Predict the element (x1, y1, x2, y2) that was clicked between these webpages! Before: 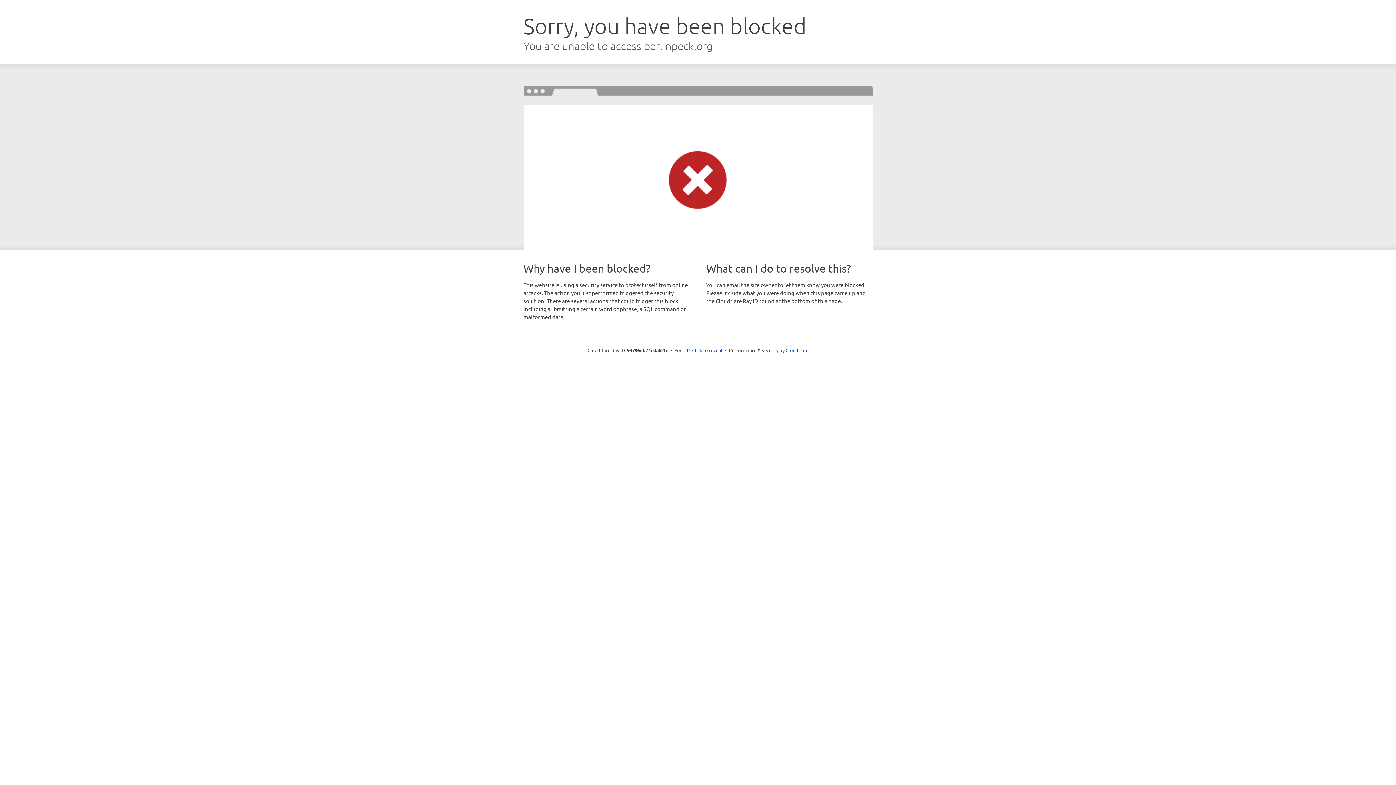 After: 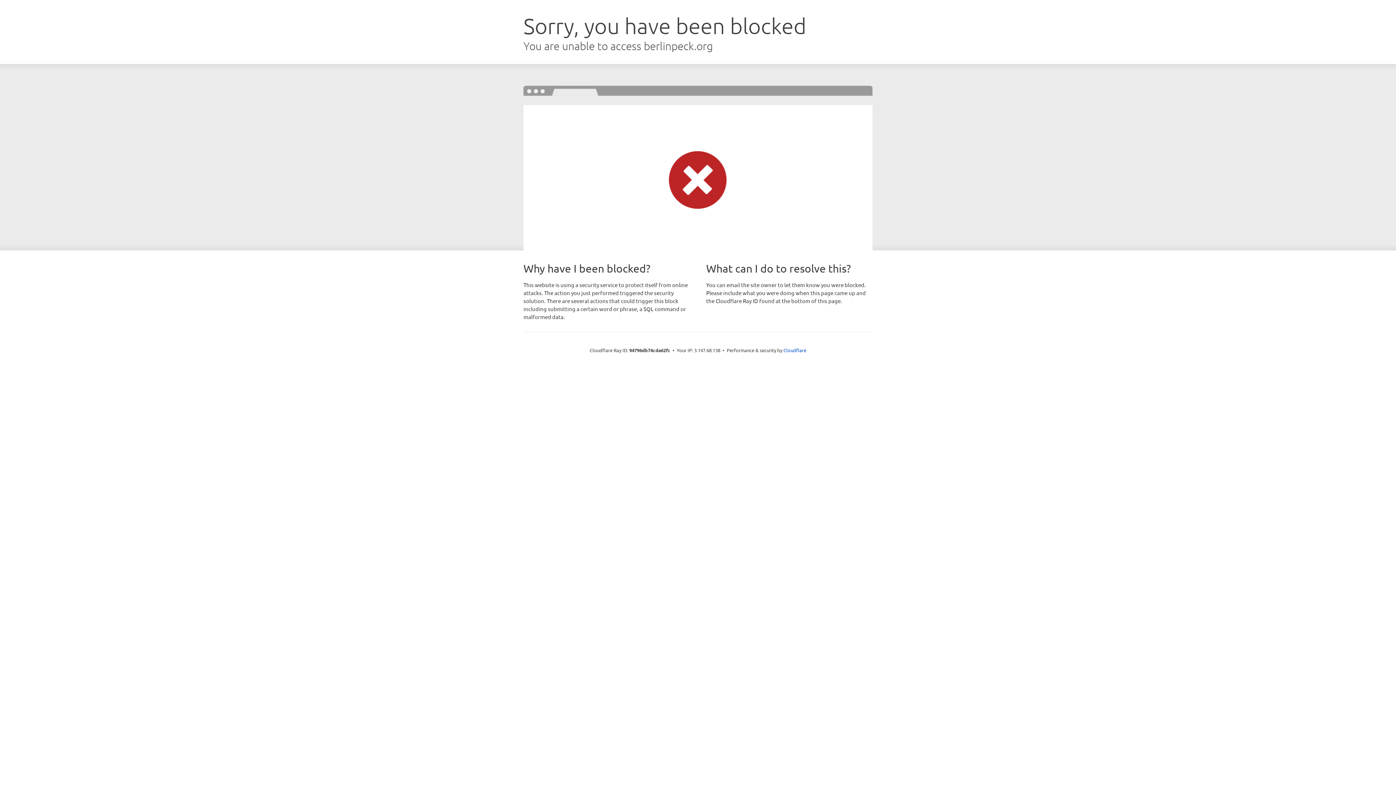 Action: bbox: (692, 346, 722, 353) label: Click to reveal